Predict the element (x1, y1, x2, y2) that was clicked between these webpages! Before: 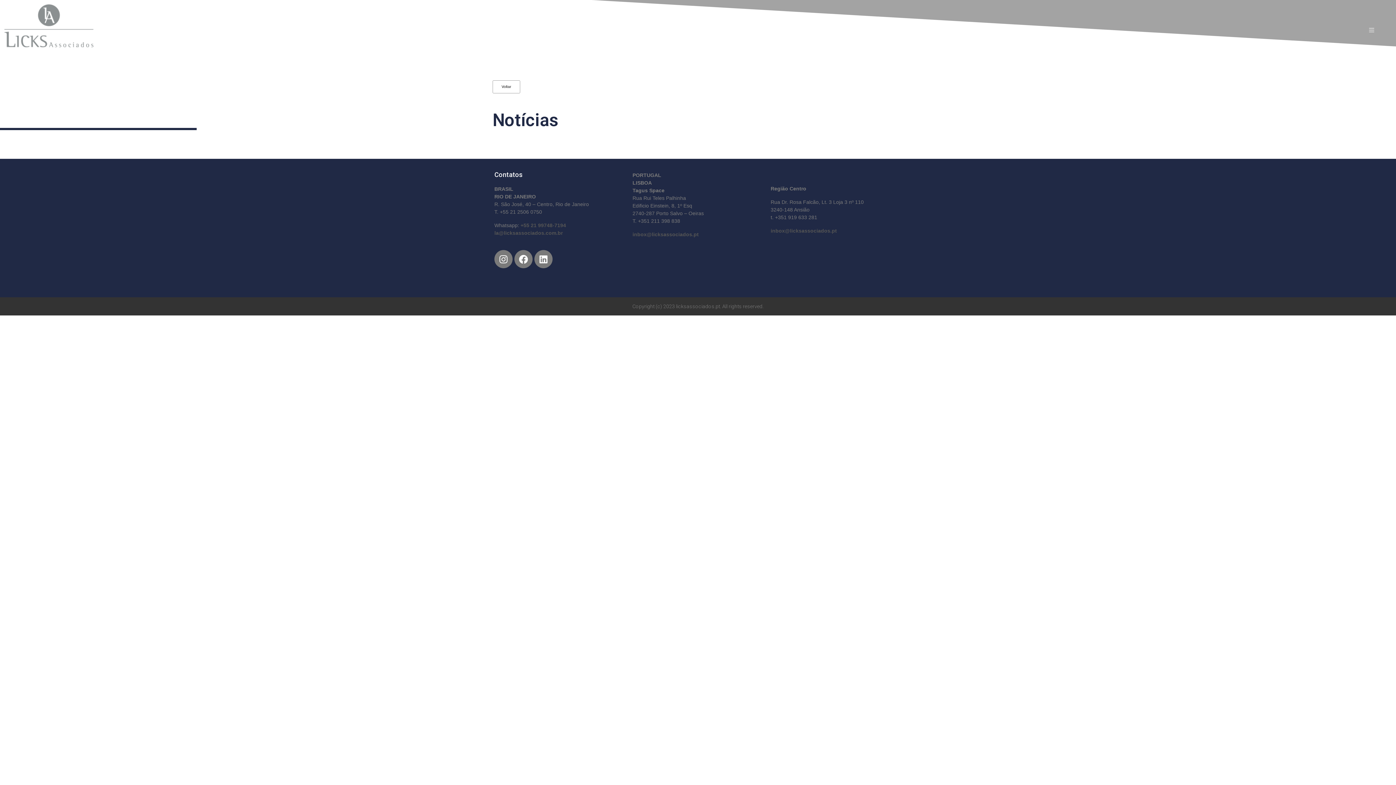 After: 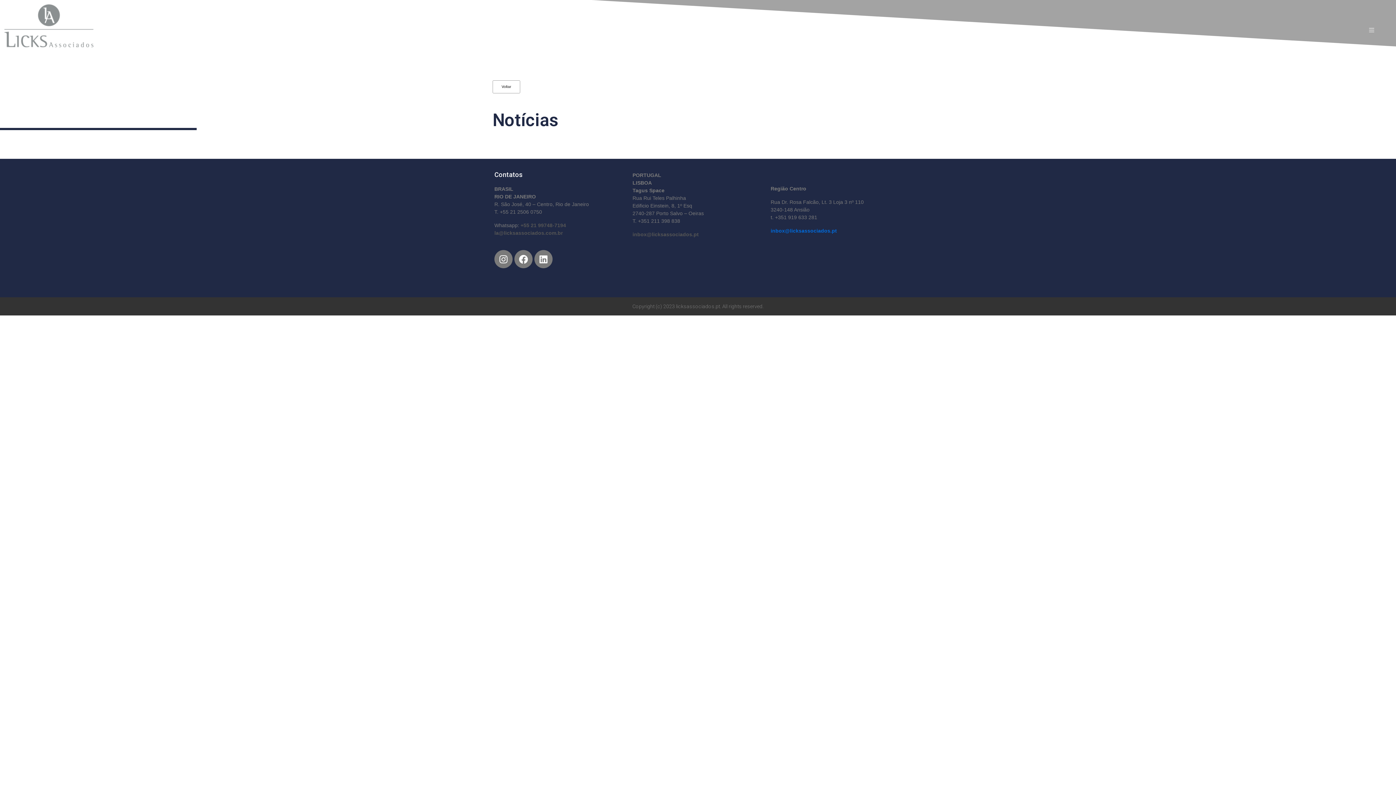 Action: label: inbox@licksassociados.pt bbox: (770, 228, 837, 233)